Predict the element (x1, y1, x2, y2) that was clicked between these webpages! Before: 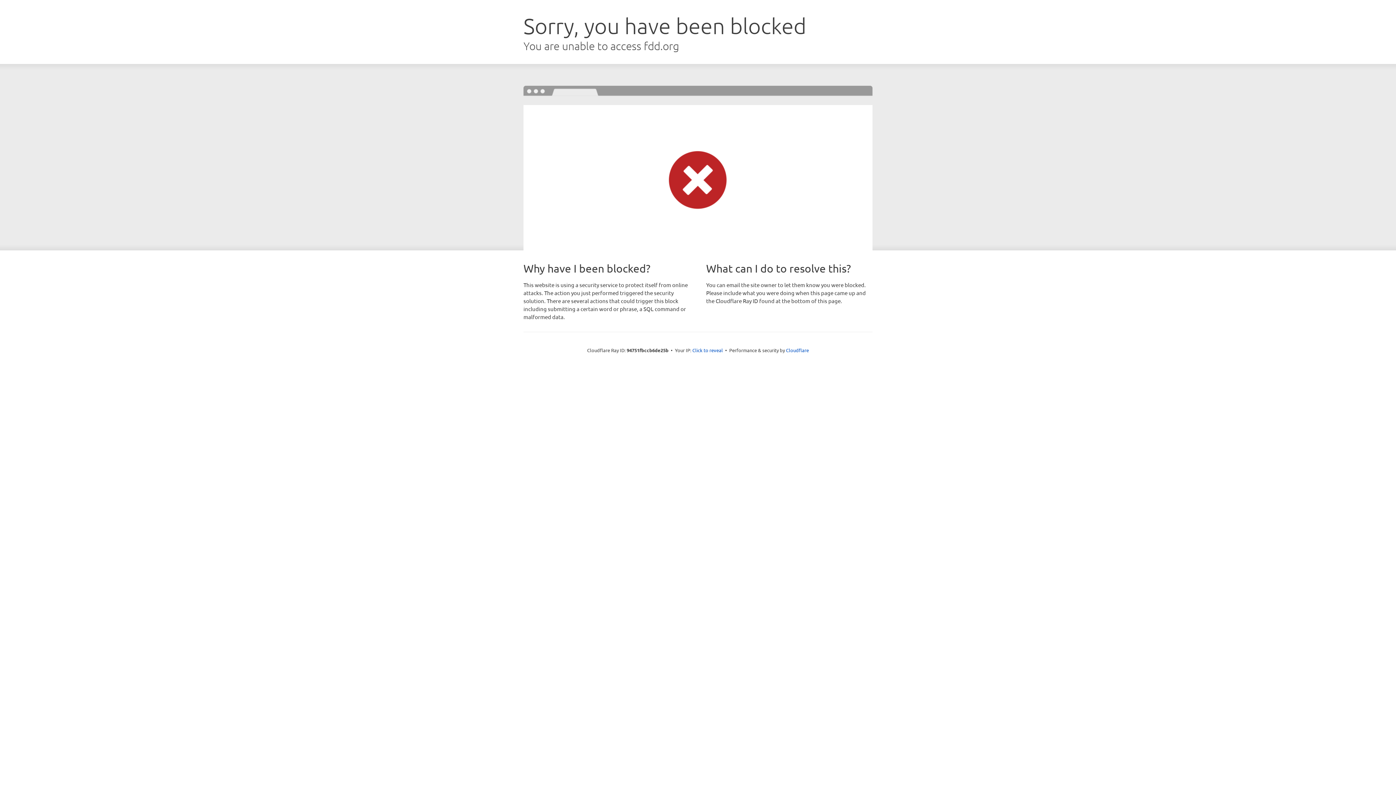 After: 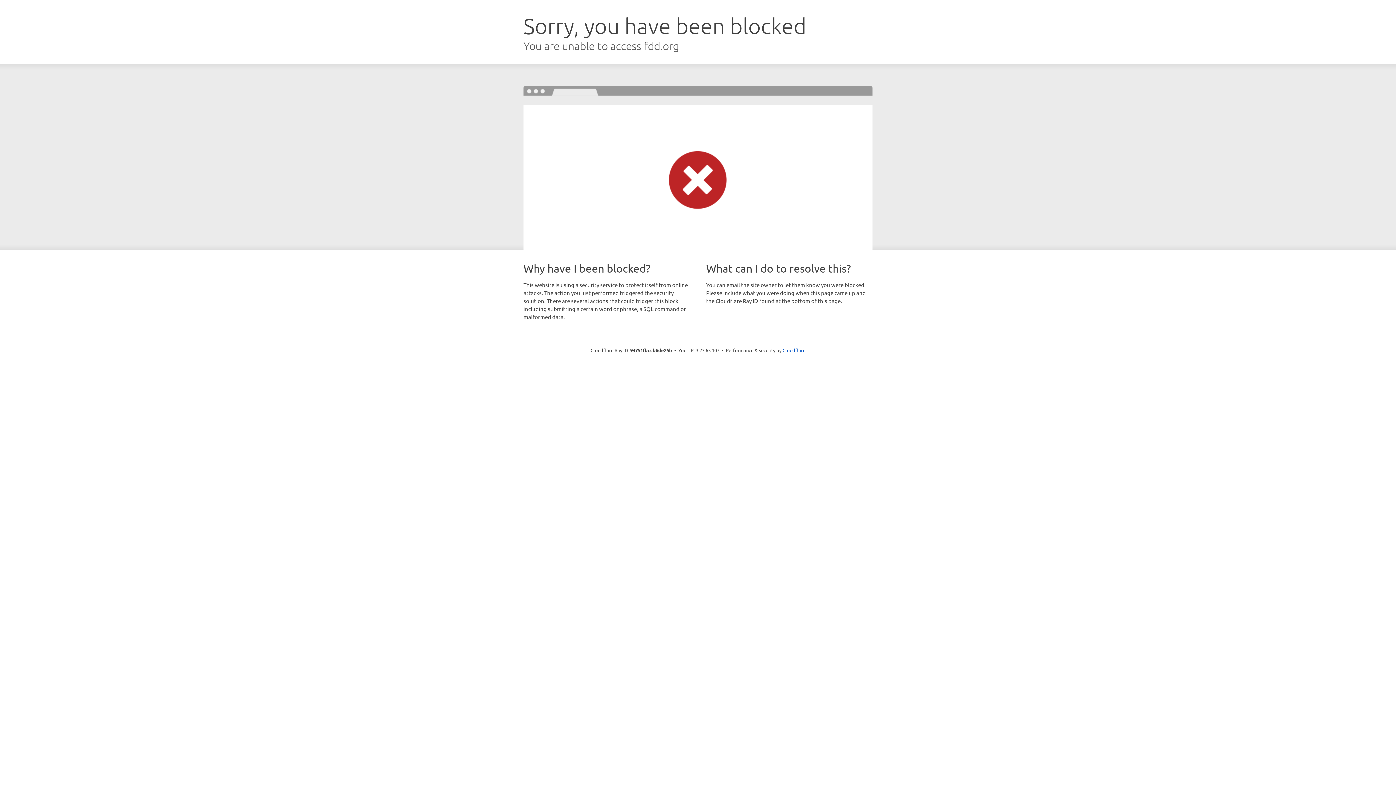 Action: label: Click to reveal bbox: (692, 346, 723, 353)